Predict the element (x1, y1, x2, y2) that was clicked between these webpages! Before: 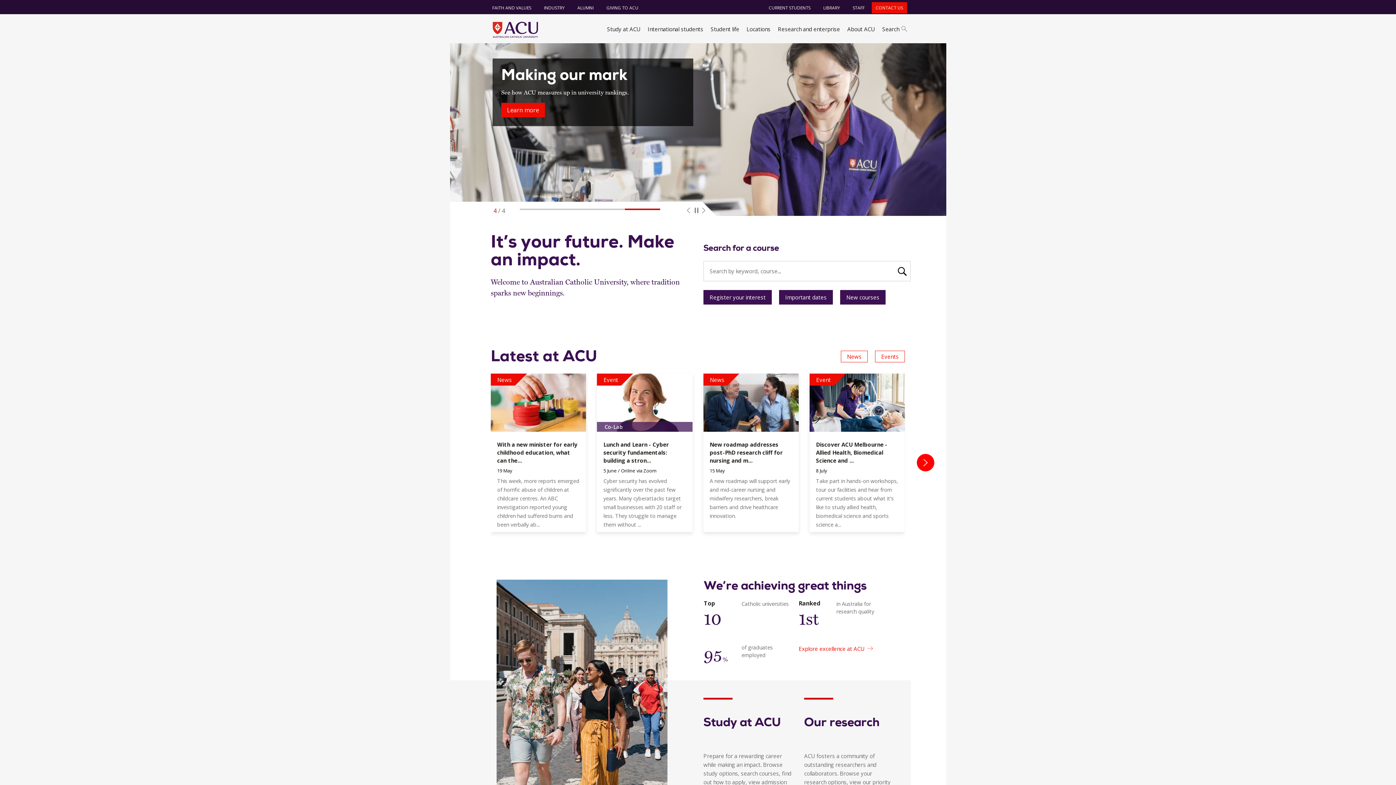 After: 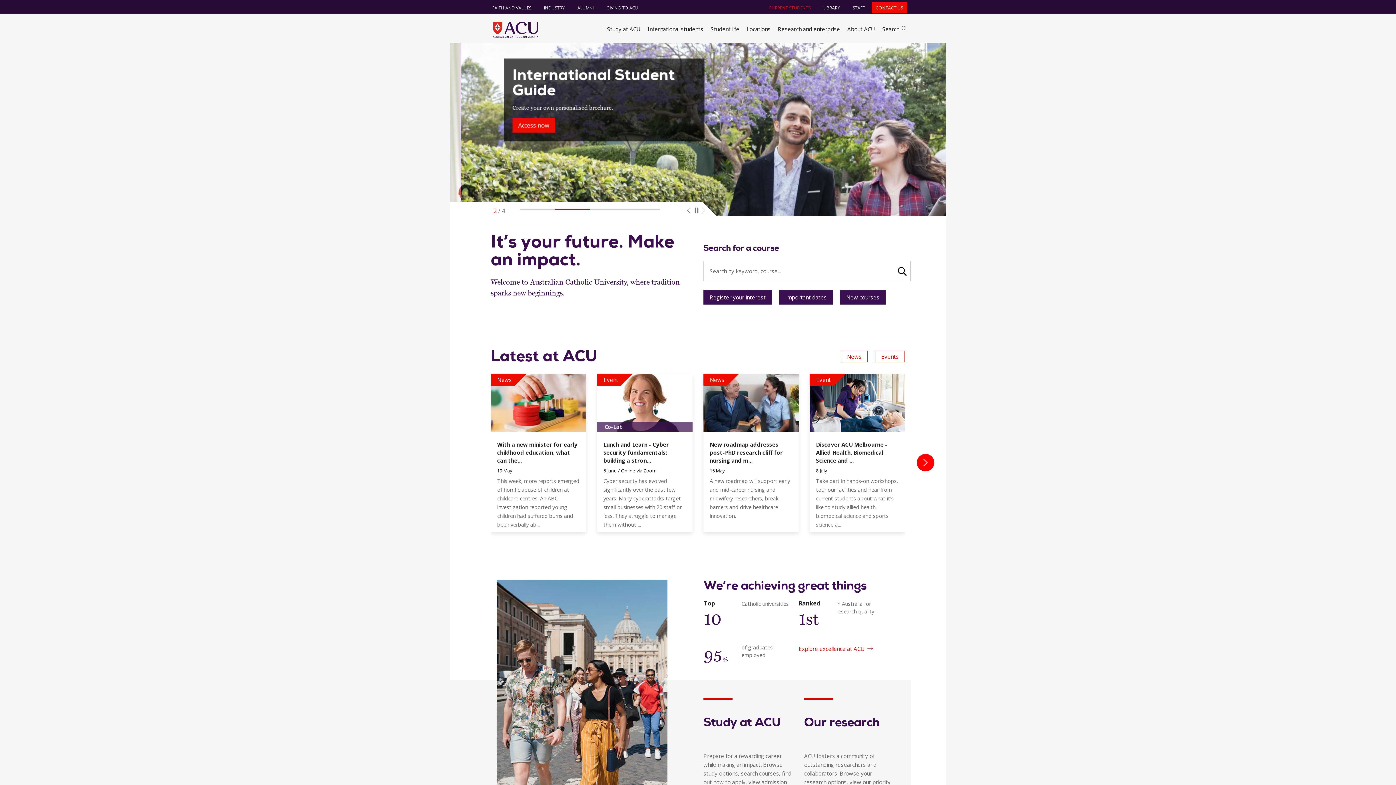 Action: label: CURRENT STUDENTS bbox: (763, 1, 816, 14)